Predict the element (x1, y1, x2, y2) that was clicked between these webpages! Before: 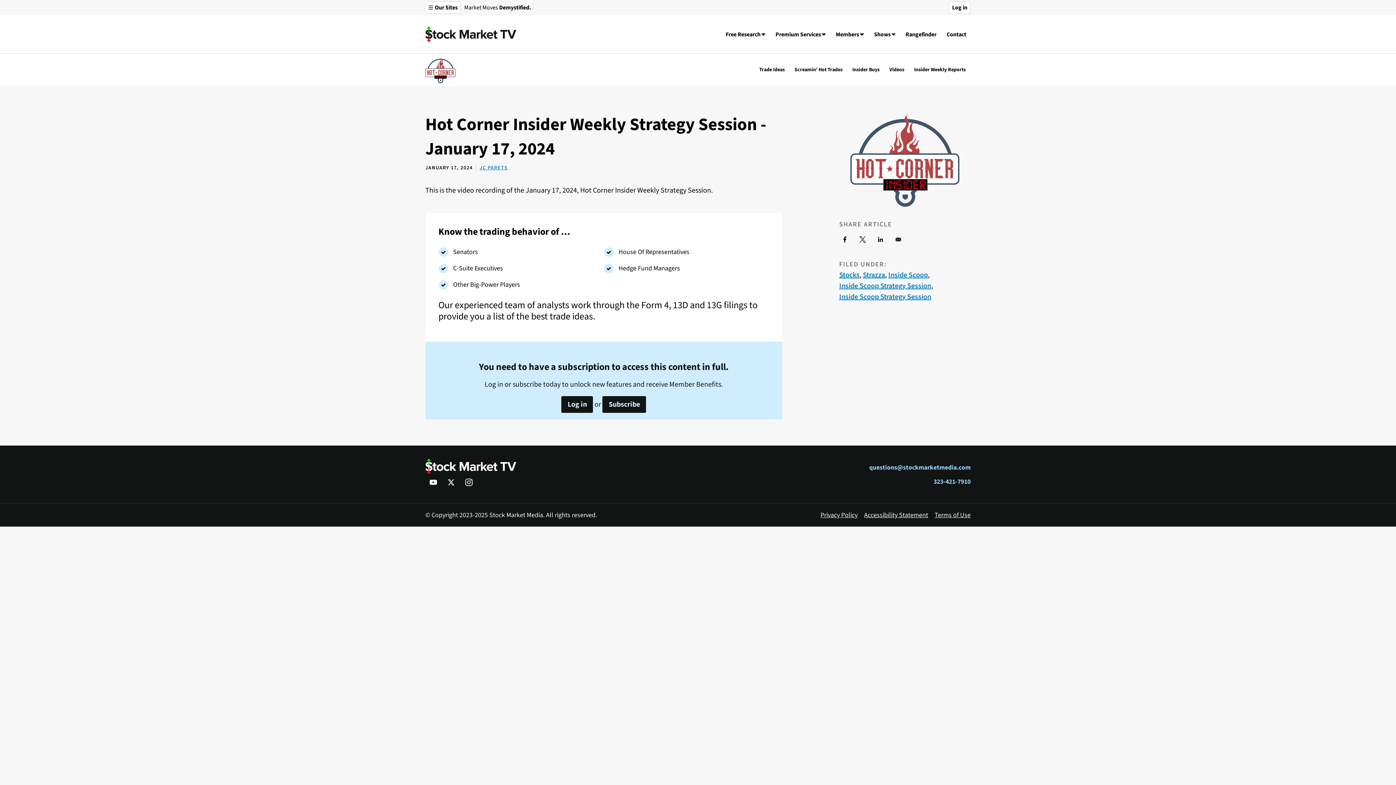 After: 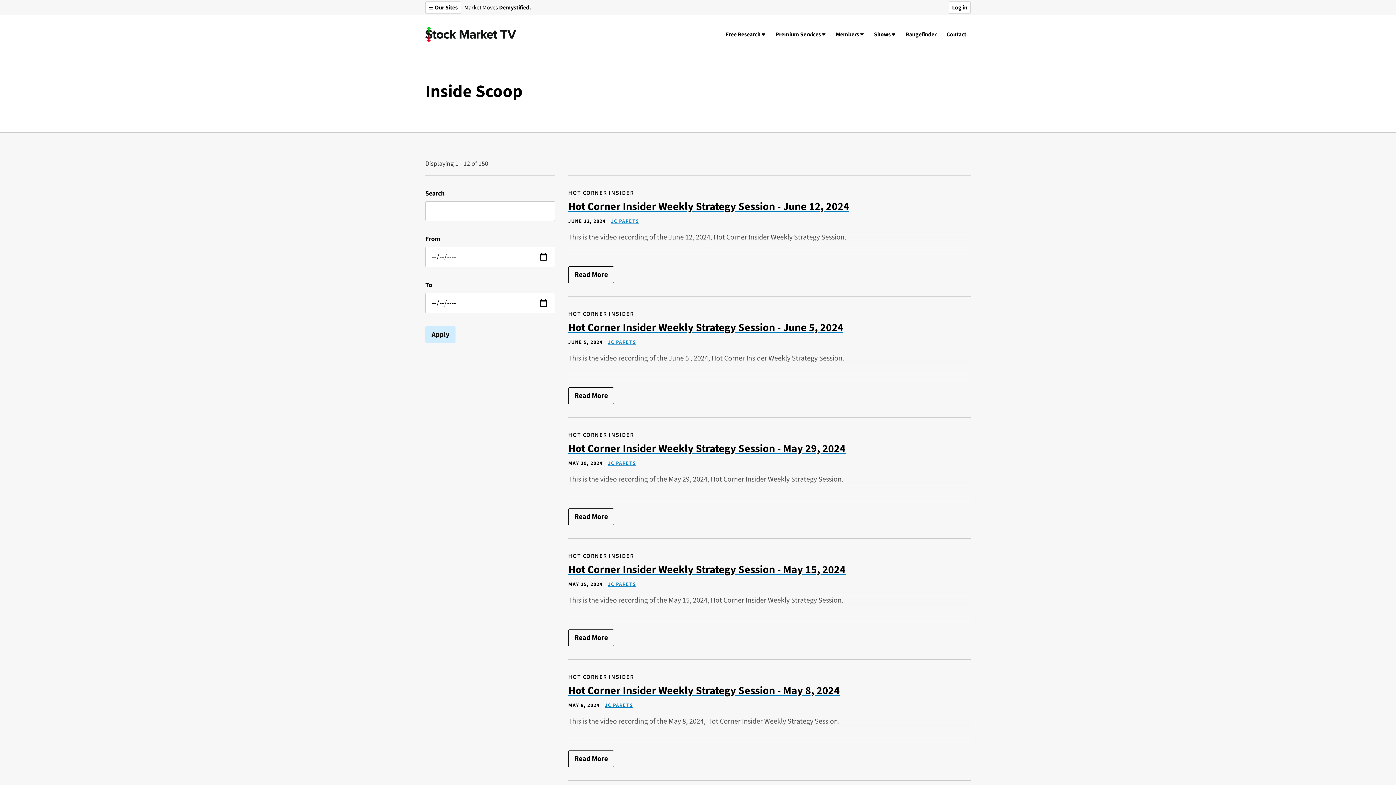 Action: label: Inside Scoop bbox: (888, 270, 928, 280)